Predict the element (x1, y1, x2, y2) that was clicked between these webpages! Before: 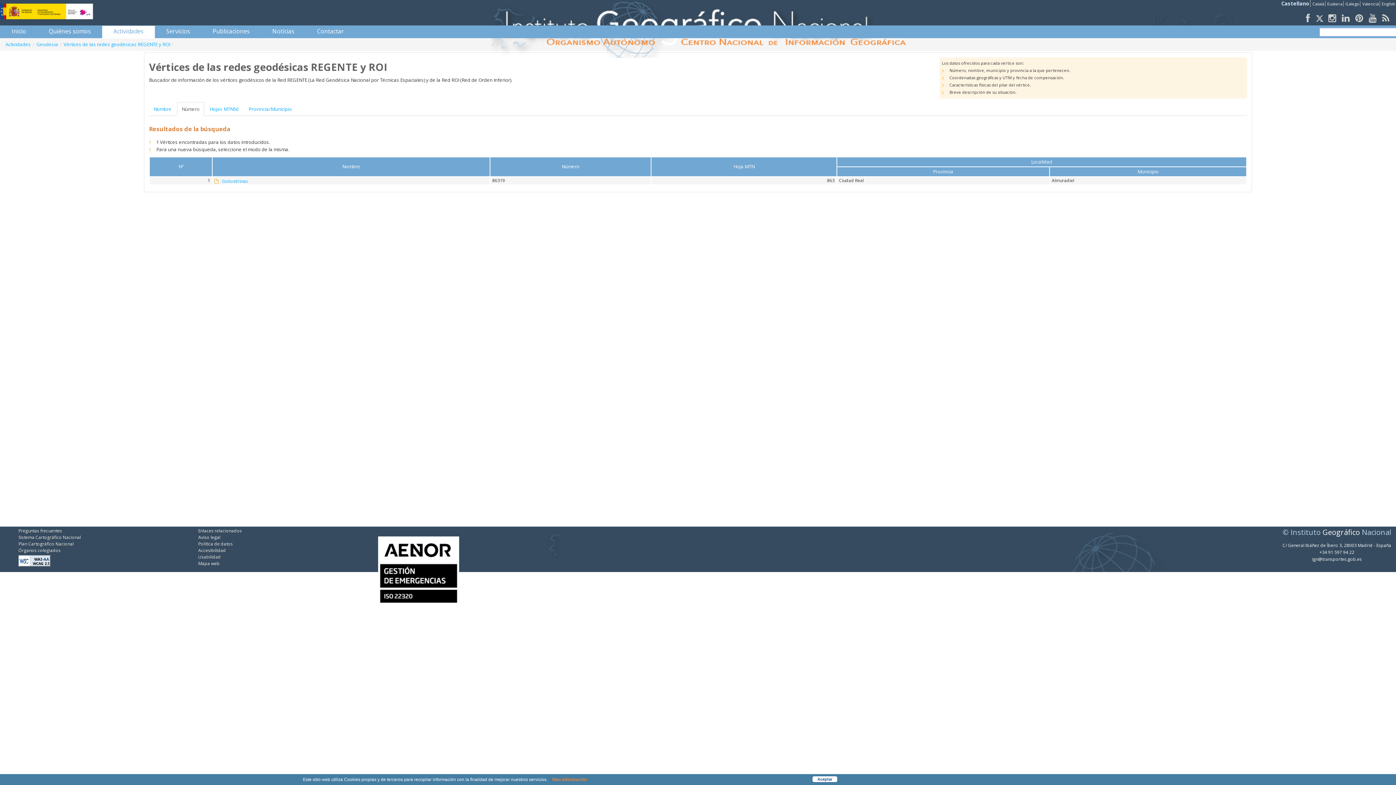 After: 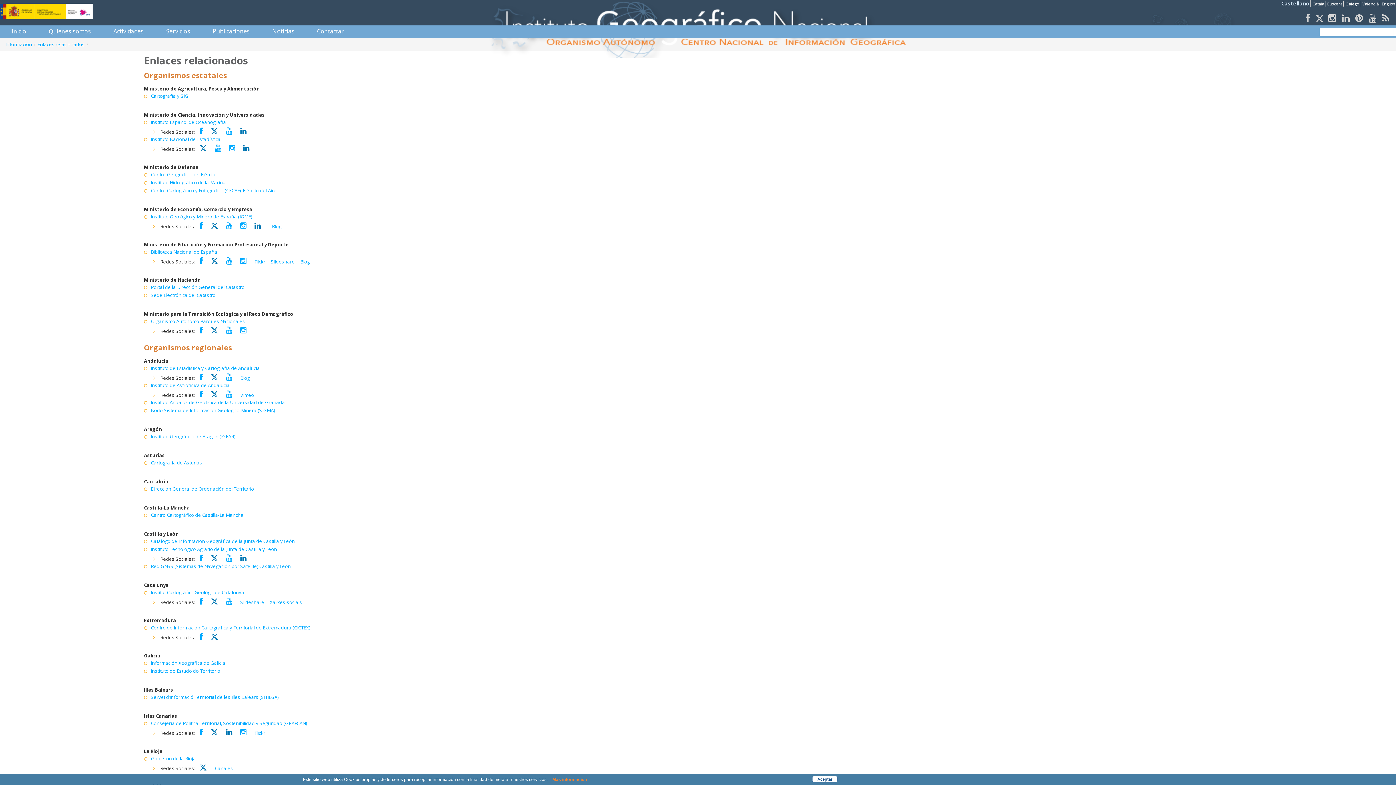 Action: label: Enlaces relacionados bbox: (198, 528, 242, 534)